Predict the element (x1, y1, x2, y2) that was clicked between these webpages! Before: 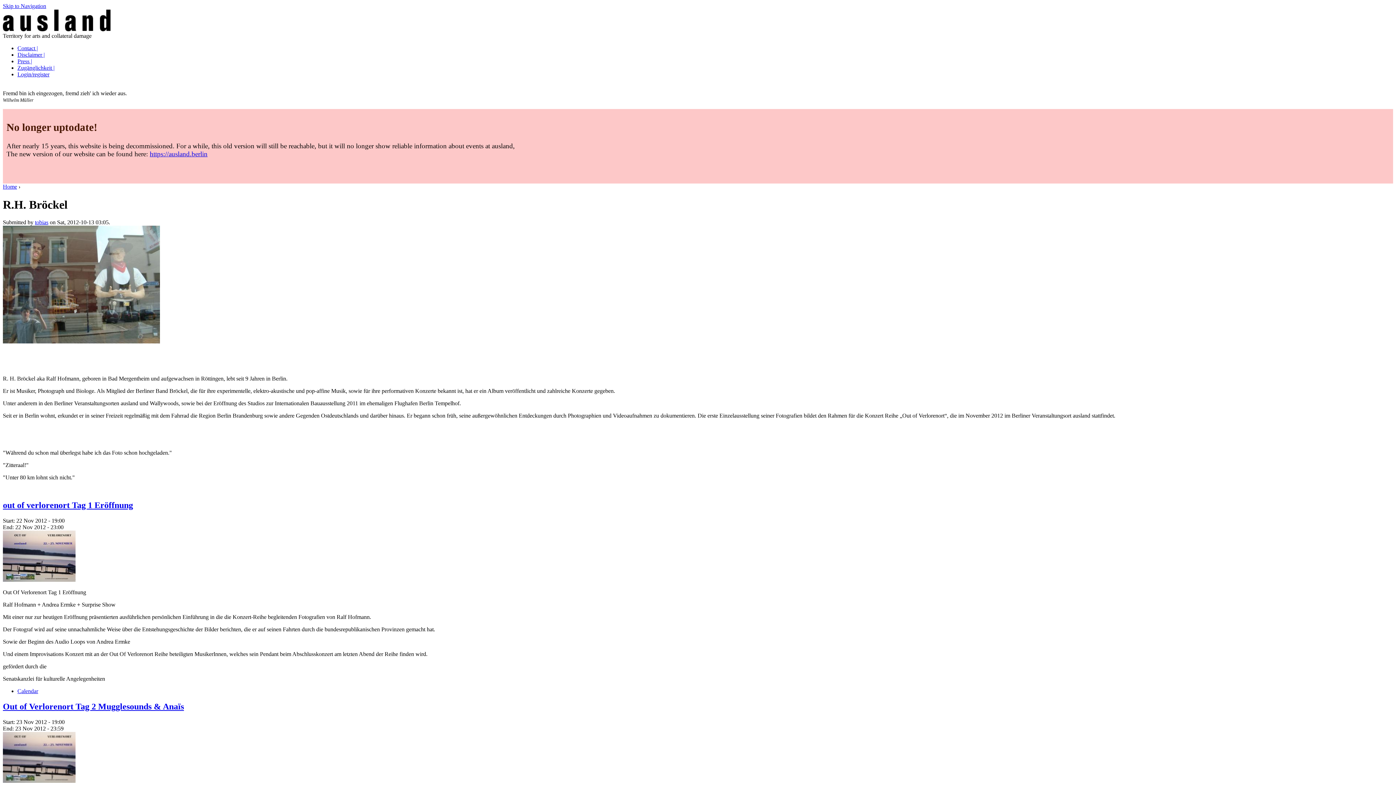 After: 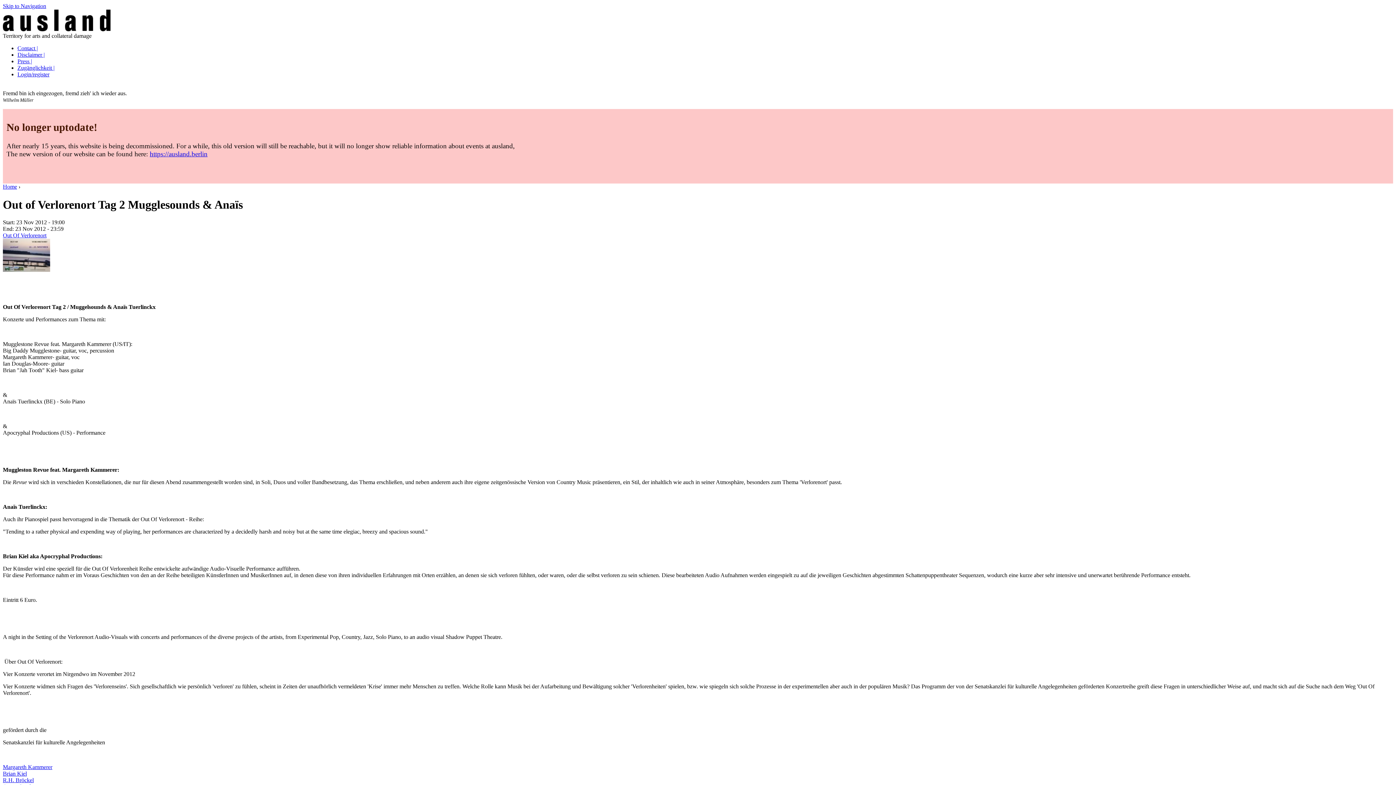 Action: label: Out of Verlorenort Tag 2 Mugglesounds & Anaïs bbox: (2, 702, 184, 711)